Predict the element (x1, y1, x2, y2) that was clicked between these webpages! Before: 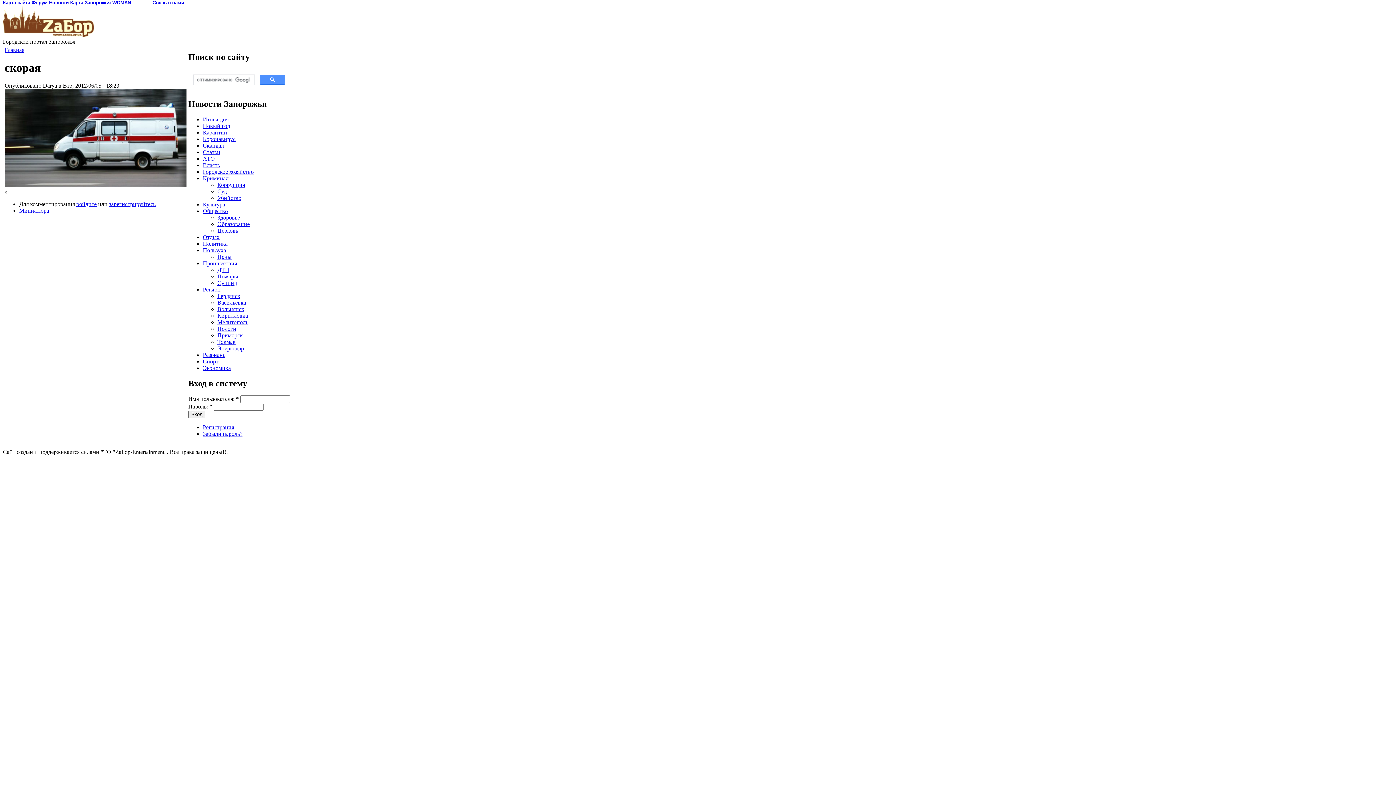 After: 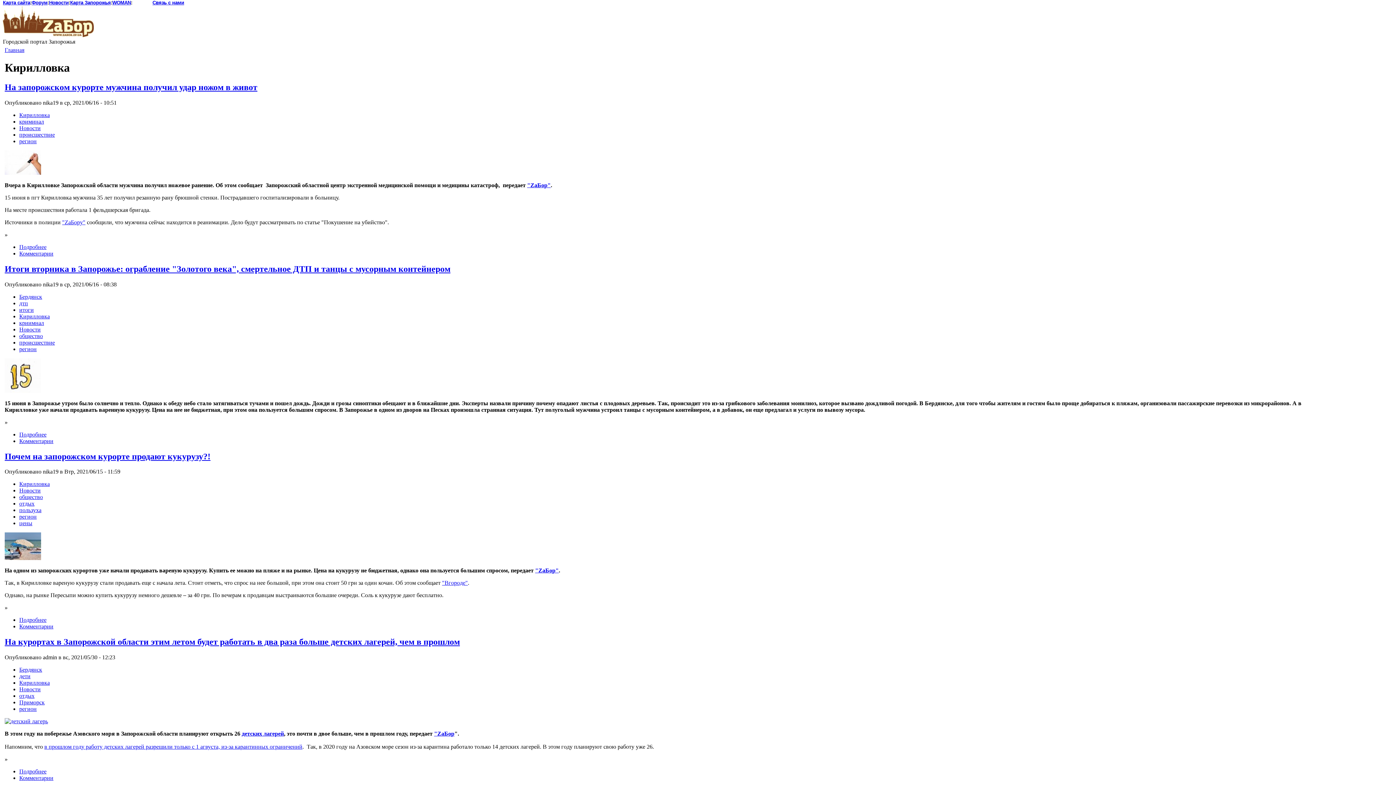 Action: bbox: (217, 312, 248, 318) label: Кирилловка